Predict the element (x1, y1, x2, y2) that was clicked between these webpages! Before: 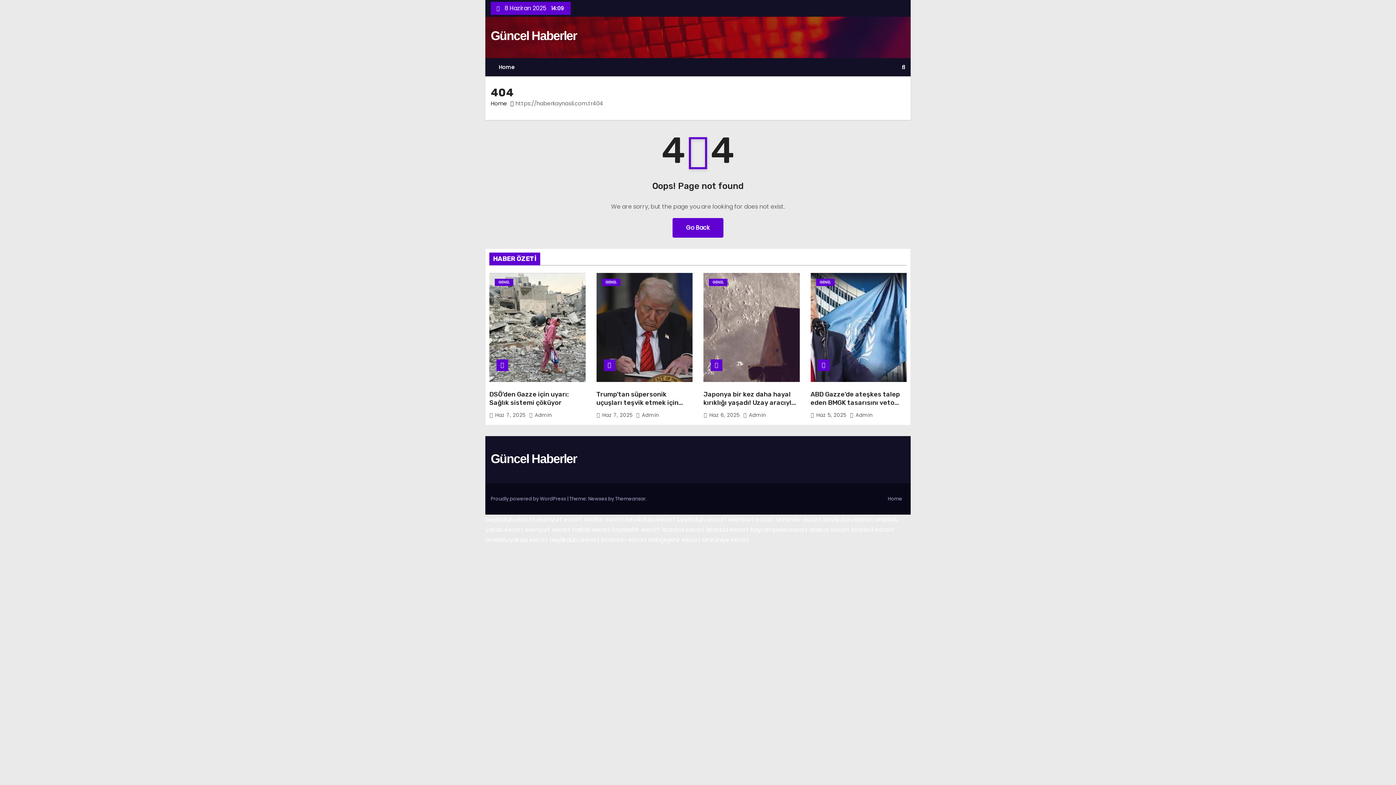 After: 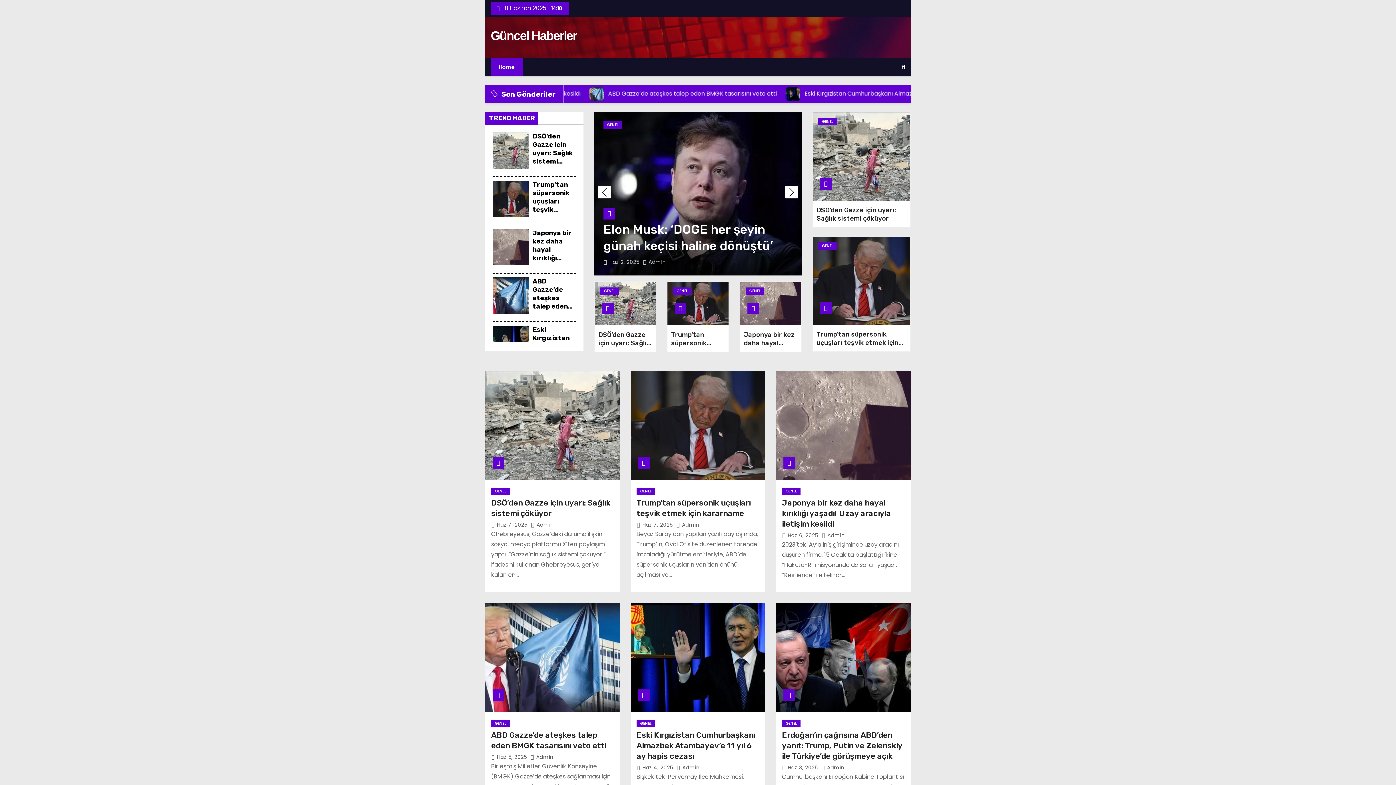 Action: bbox: (490, 99, 507, 107) label: Home